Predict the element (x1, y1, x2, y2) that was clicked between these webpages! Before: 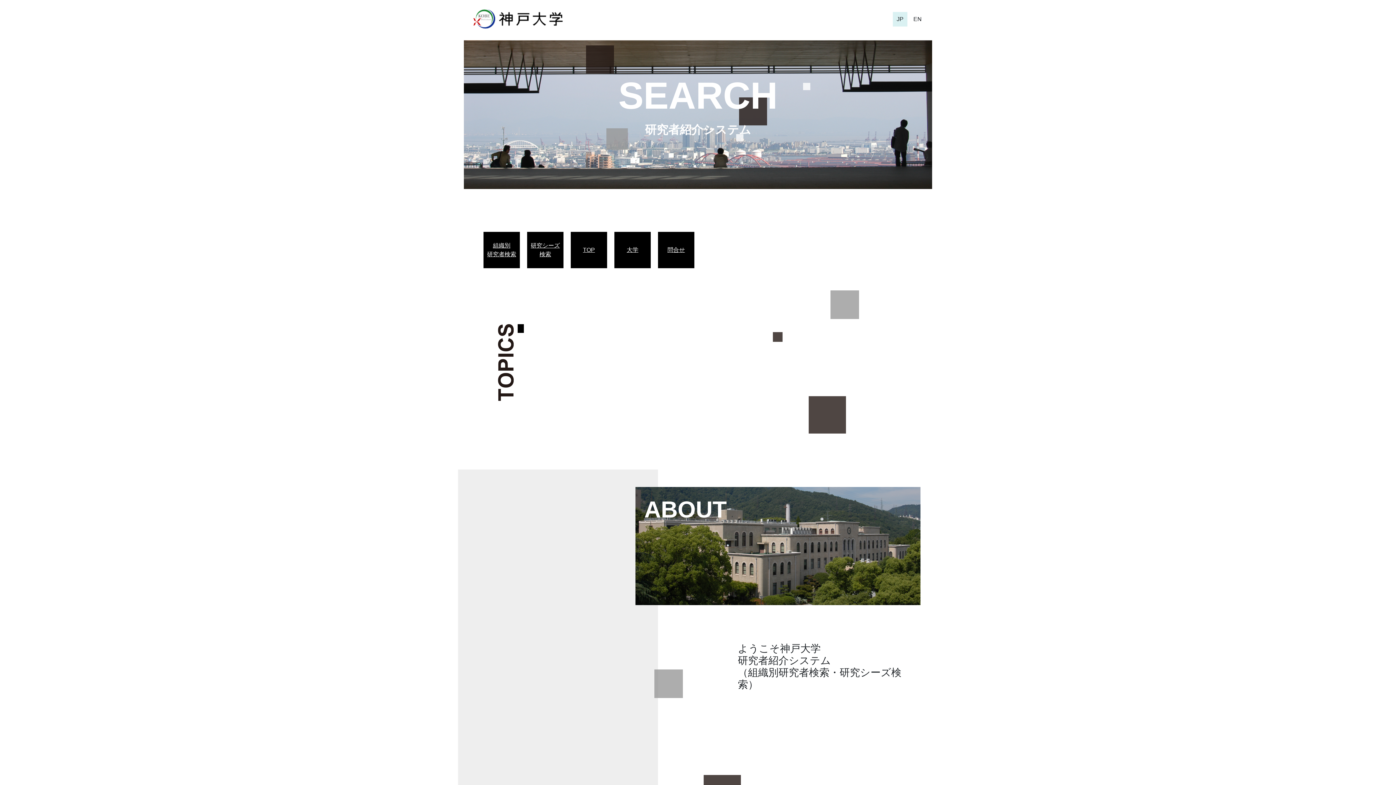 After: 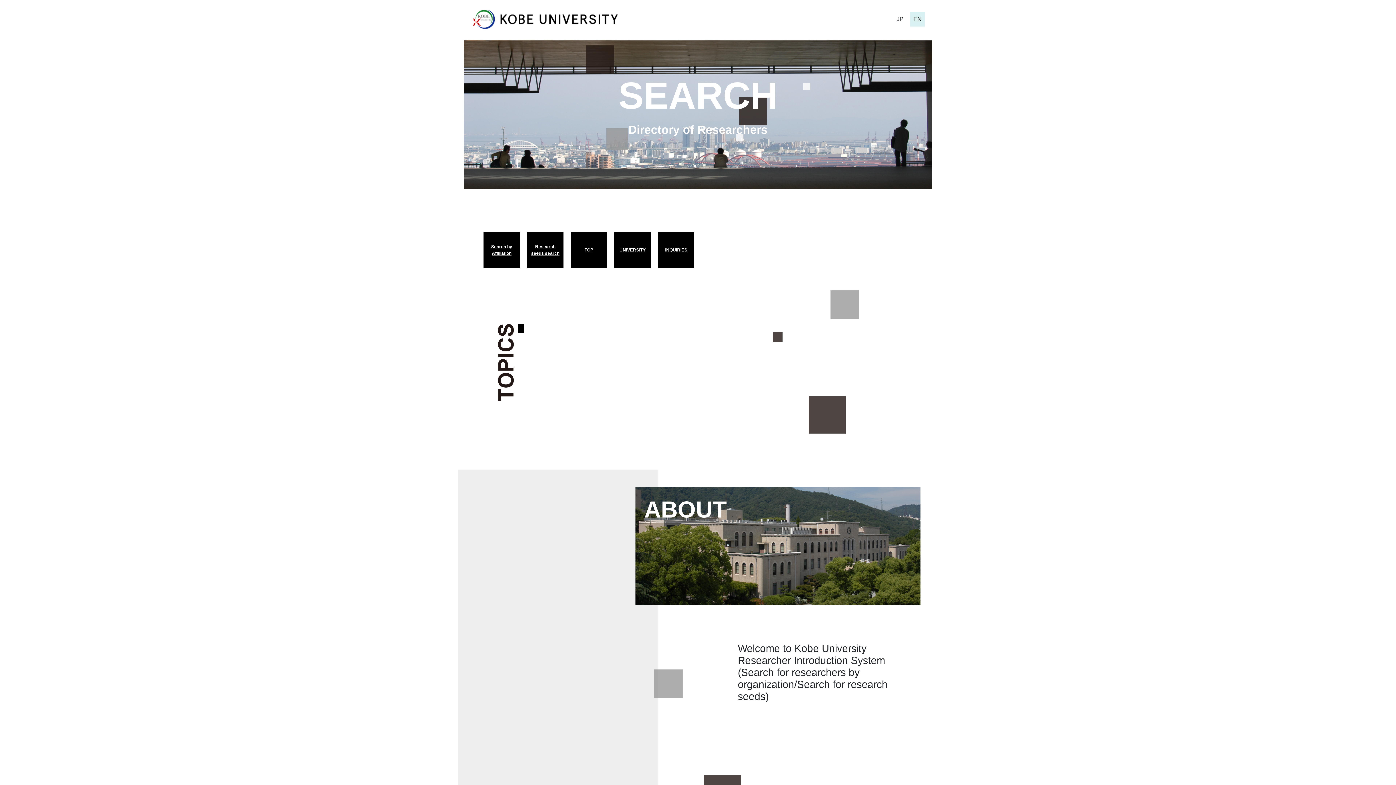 Action: bbox: (910, 11, 925, 26) label: EN